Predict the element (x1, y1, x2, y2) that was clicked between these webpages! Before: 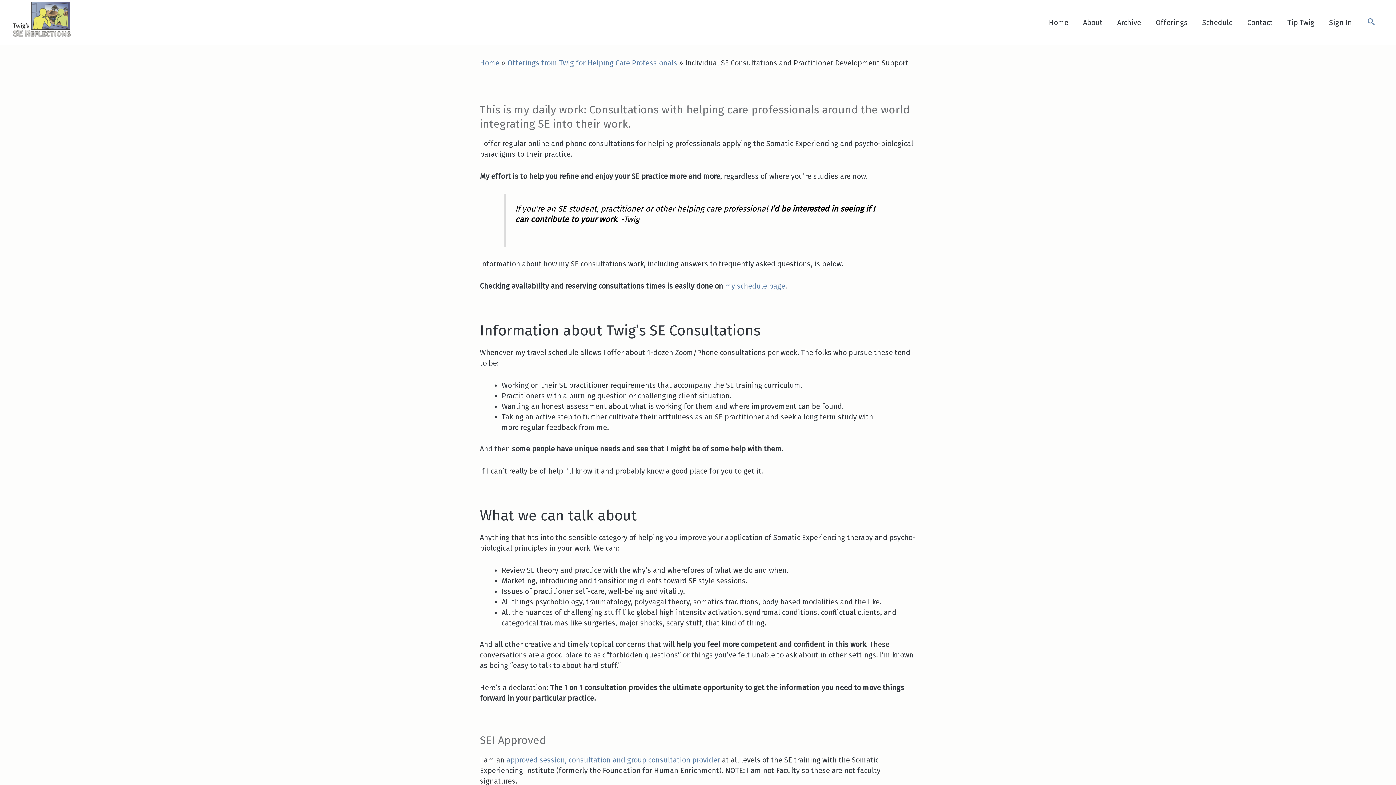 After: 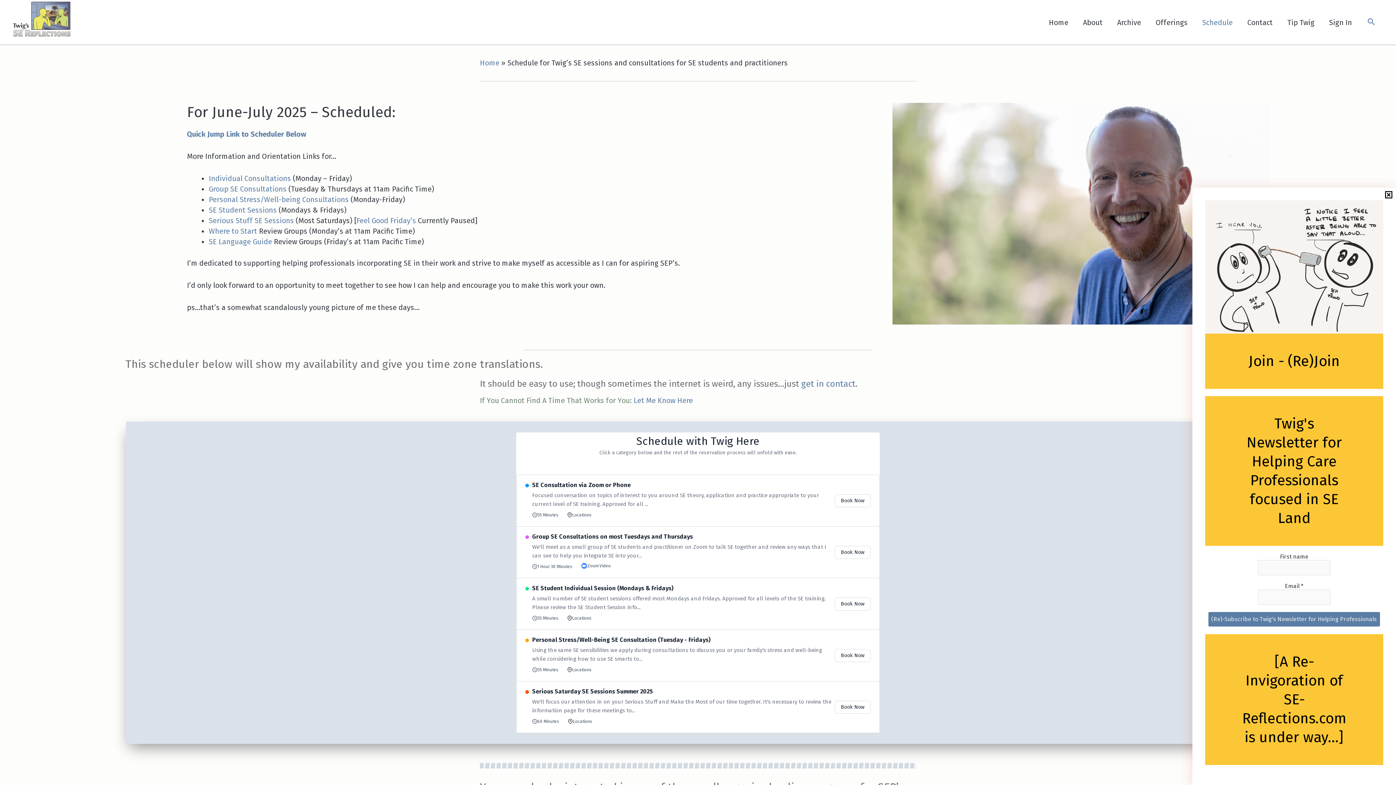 Action: label: my schedule page bbox: (725, 281, 785, 290)